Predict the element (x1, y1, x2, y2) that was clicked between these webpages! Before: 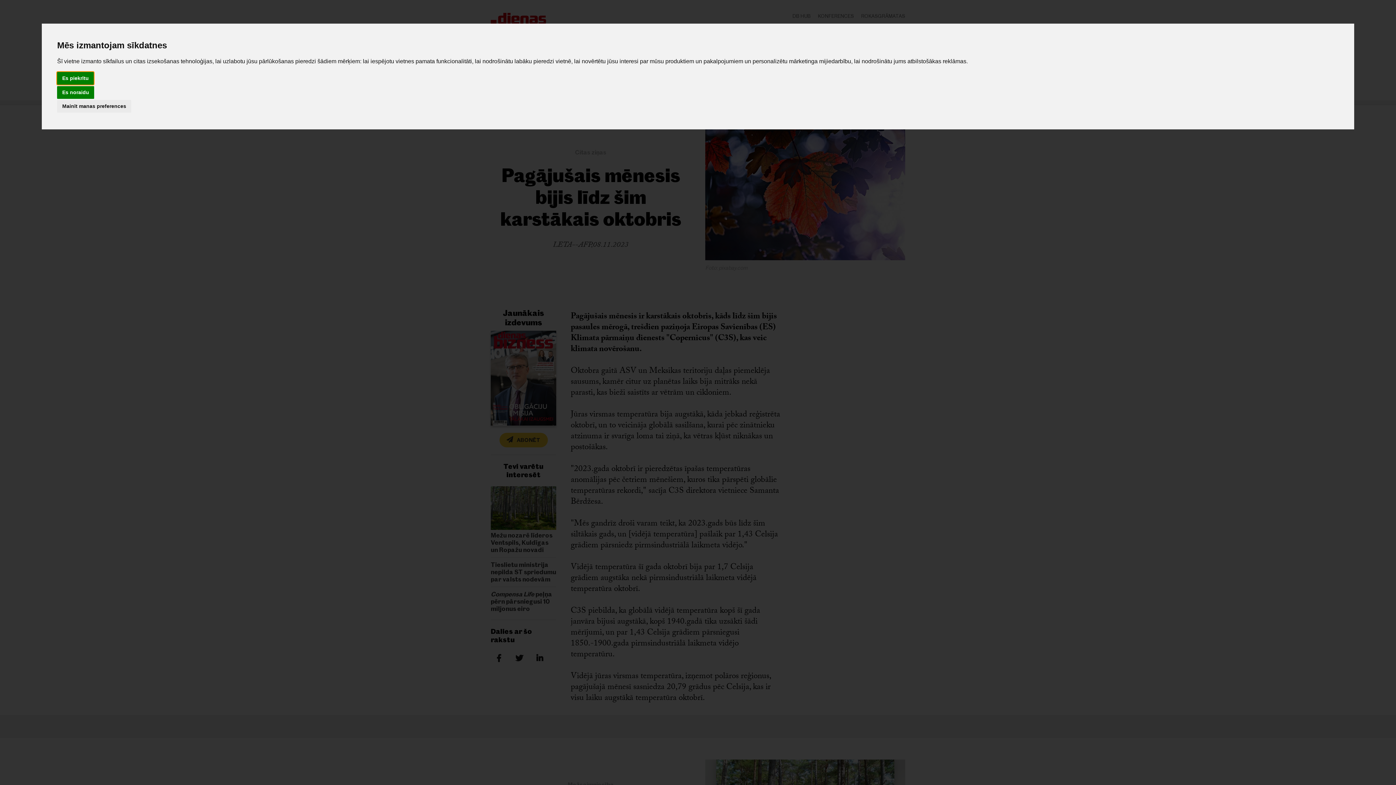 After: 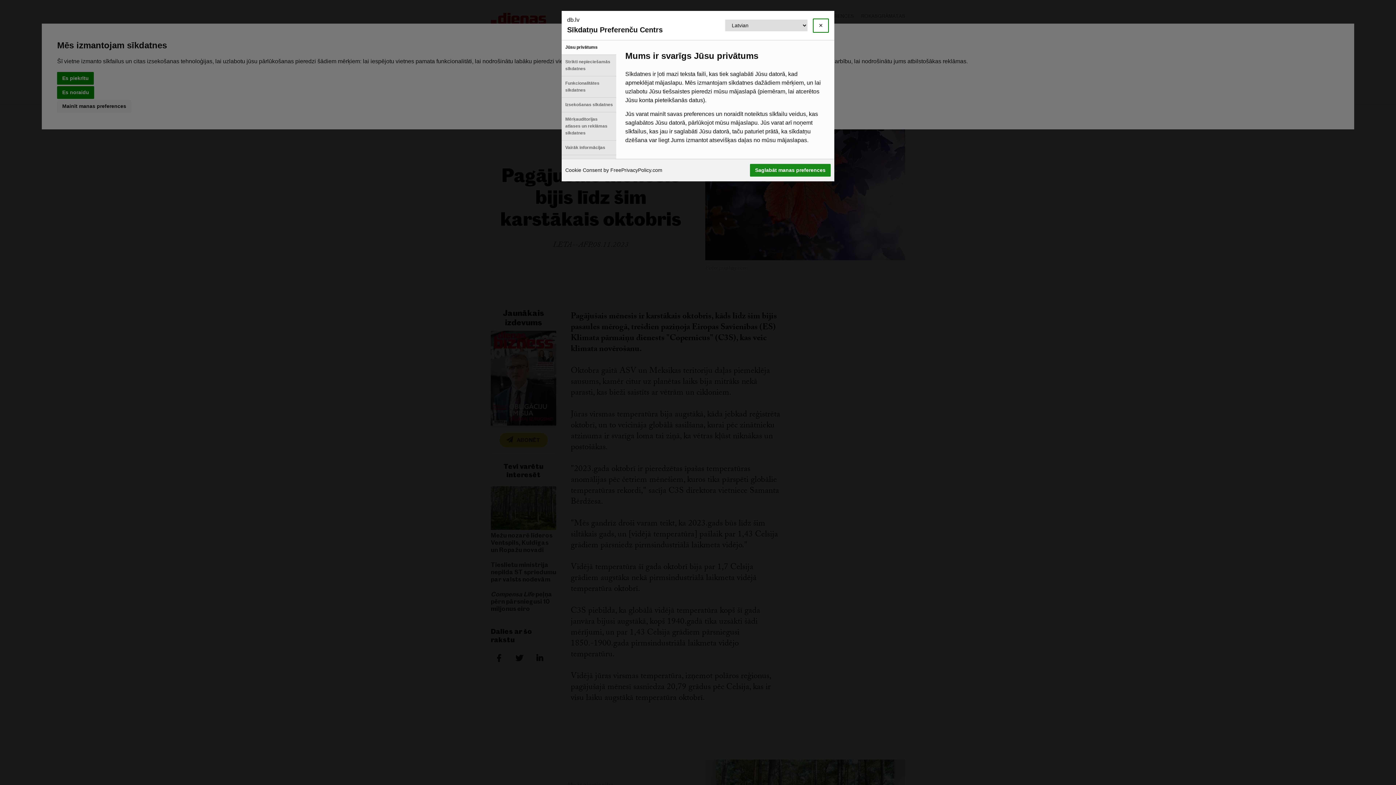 Action: label: Mainīt manas preferences bbox: (57, 100, 131, 112)